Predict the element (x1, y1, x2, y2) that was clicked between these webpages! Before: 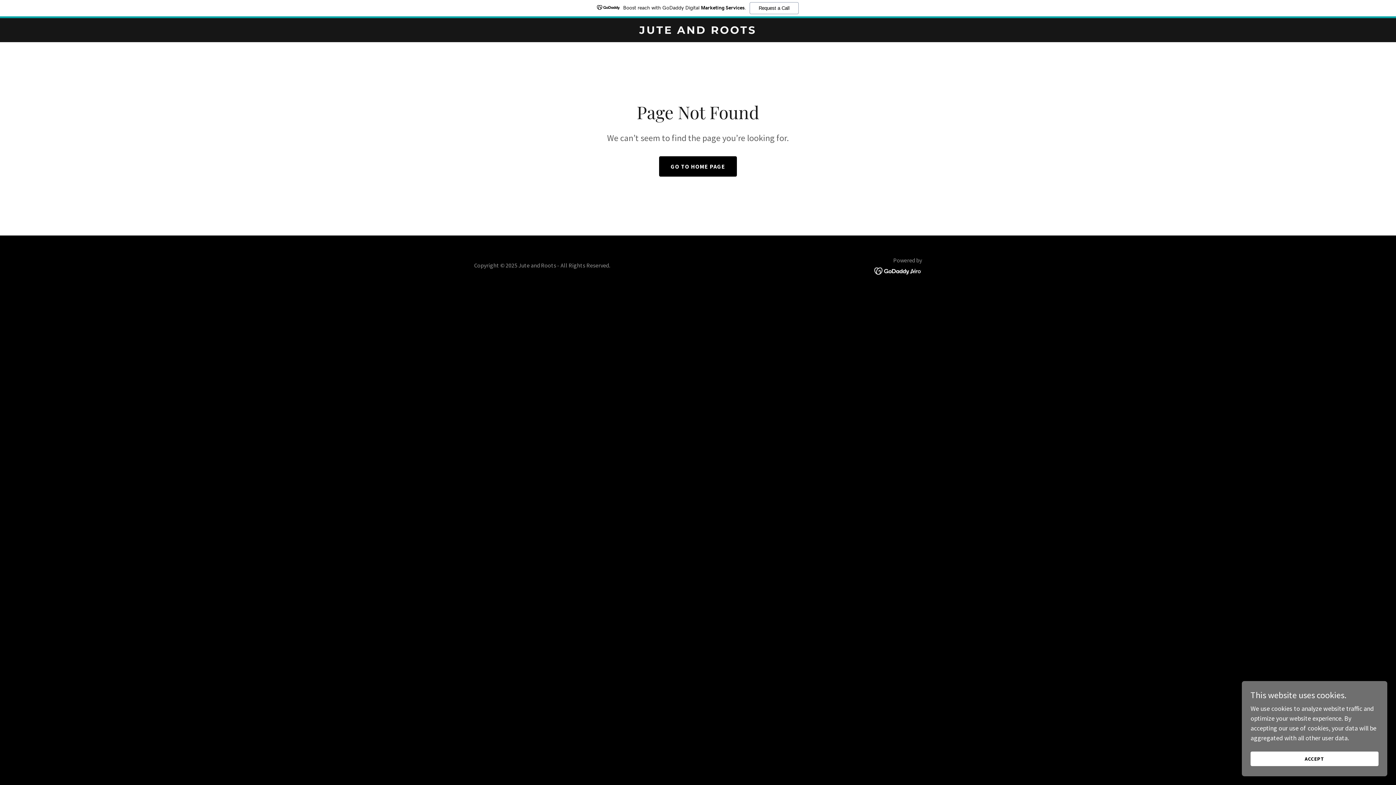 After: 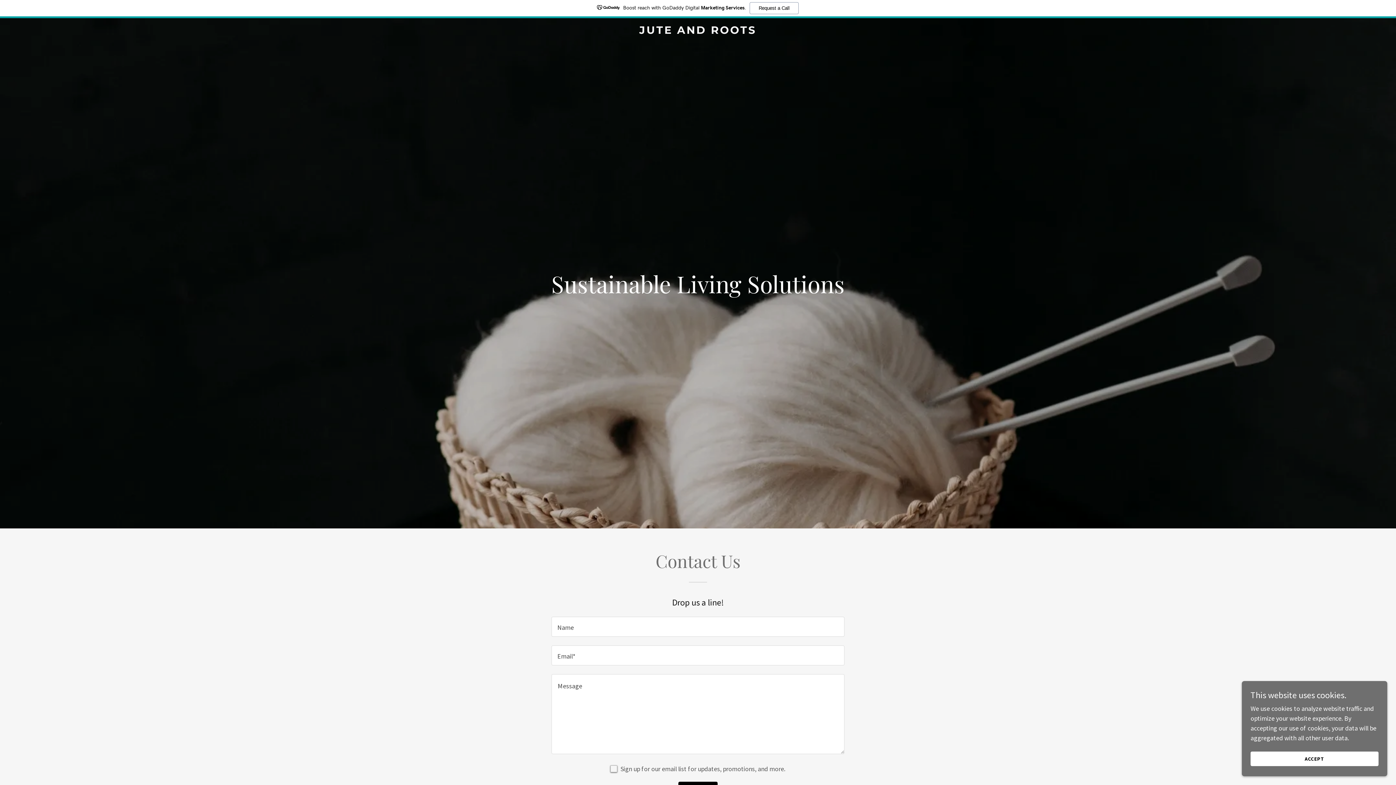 Action: label: GO TO HOME PAGE bbox: (659, 138, 737, 158)